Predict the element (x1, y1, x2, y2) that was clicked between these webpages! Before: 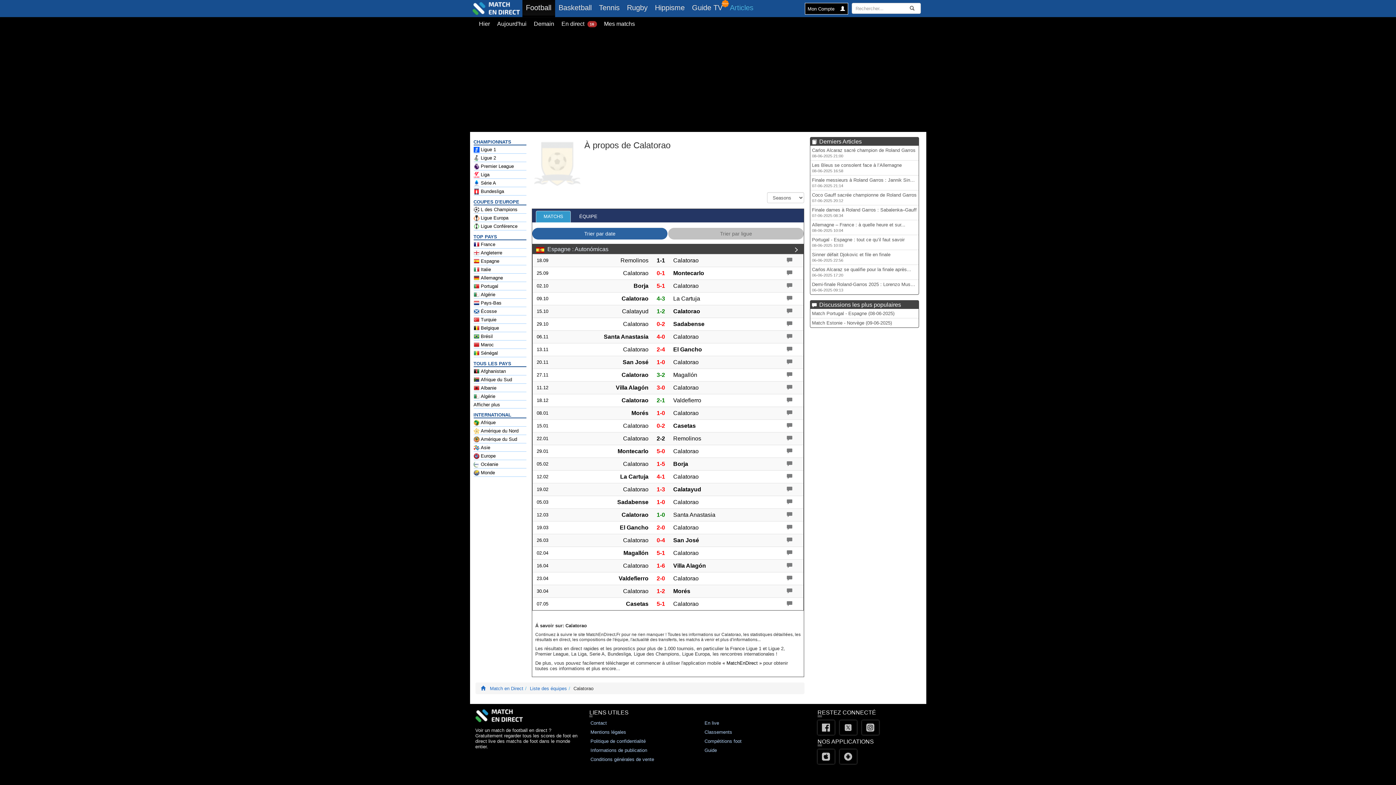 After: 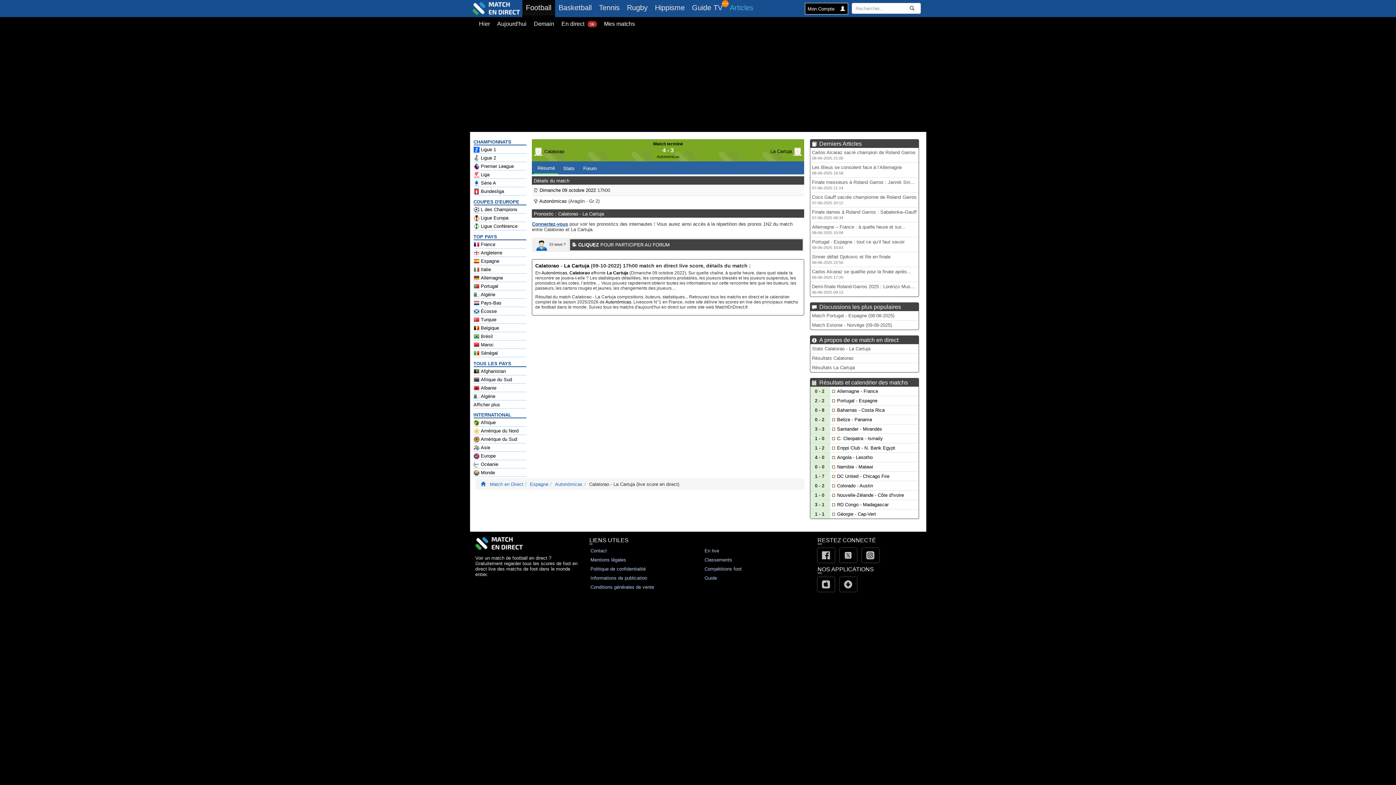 Action: label: 09.10 bbox: (536, 296, 548, 301)